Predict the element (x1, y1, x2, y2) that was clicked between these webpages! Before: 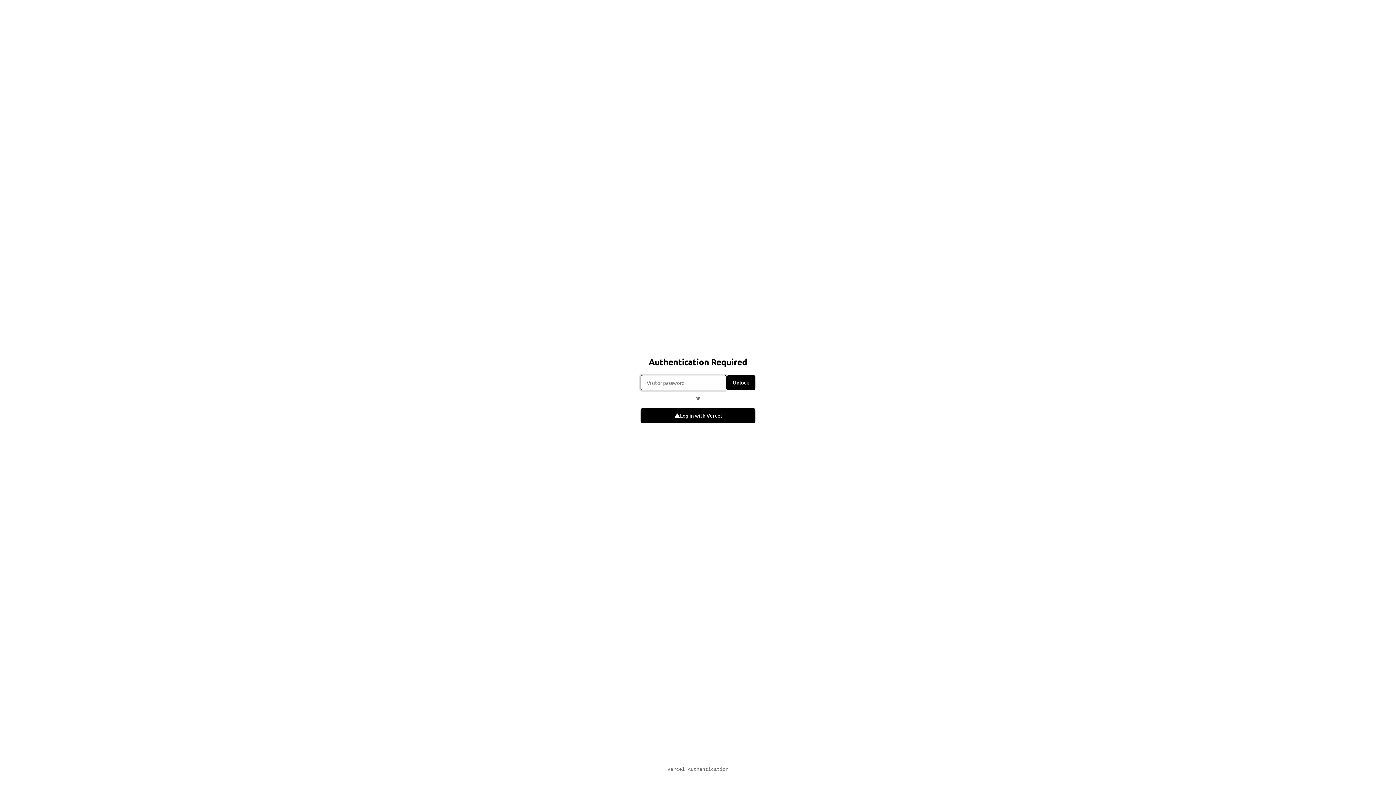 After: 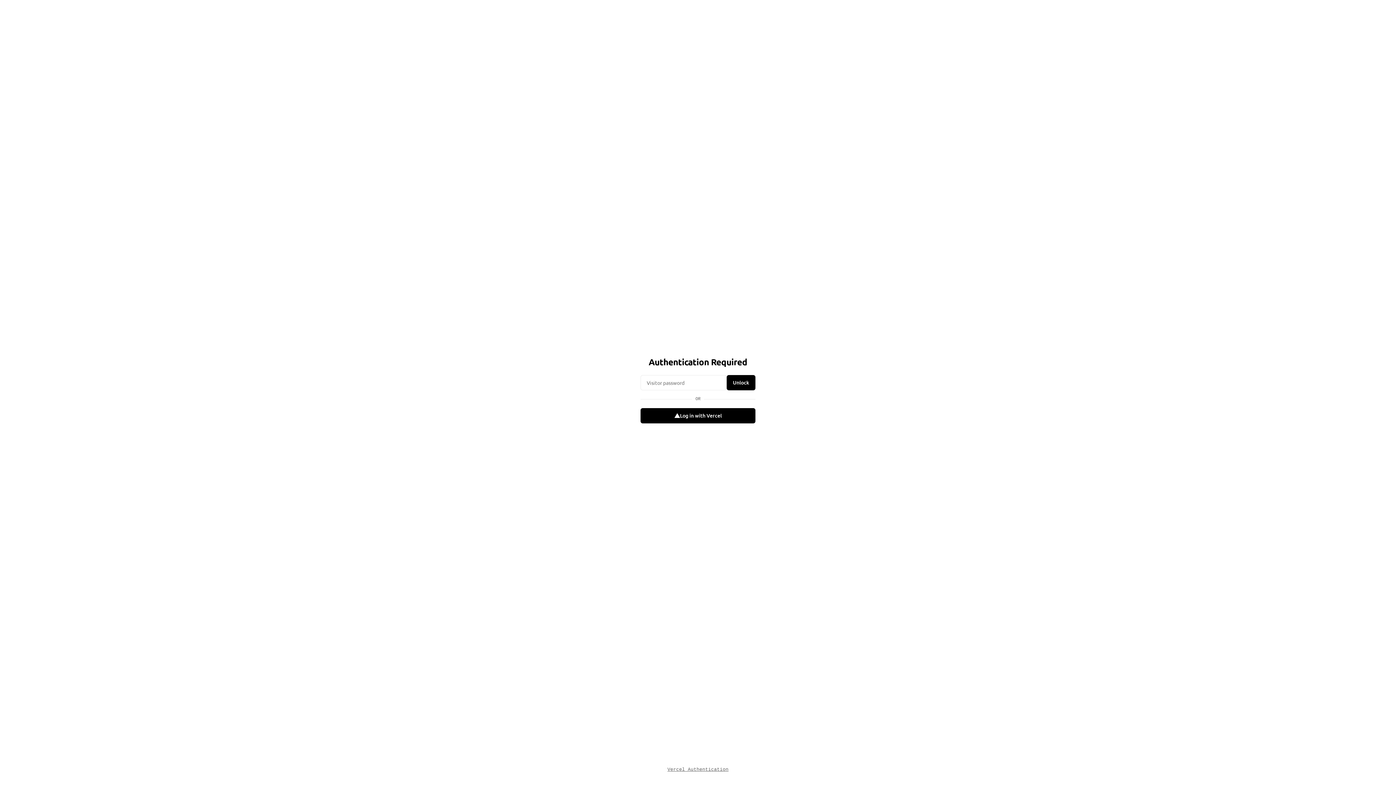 Action: bbox: (0, 765, 1396, 774) label: Vercel Authentication